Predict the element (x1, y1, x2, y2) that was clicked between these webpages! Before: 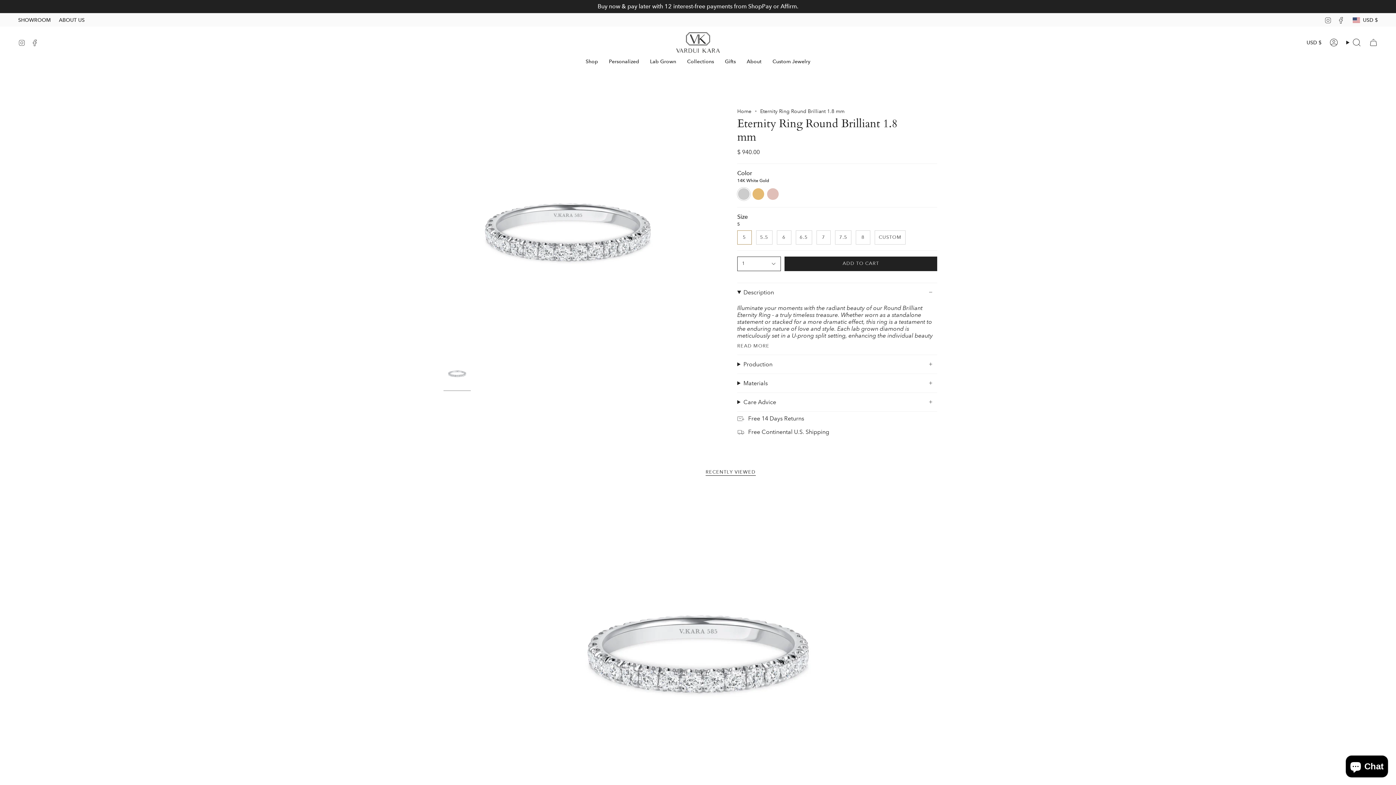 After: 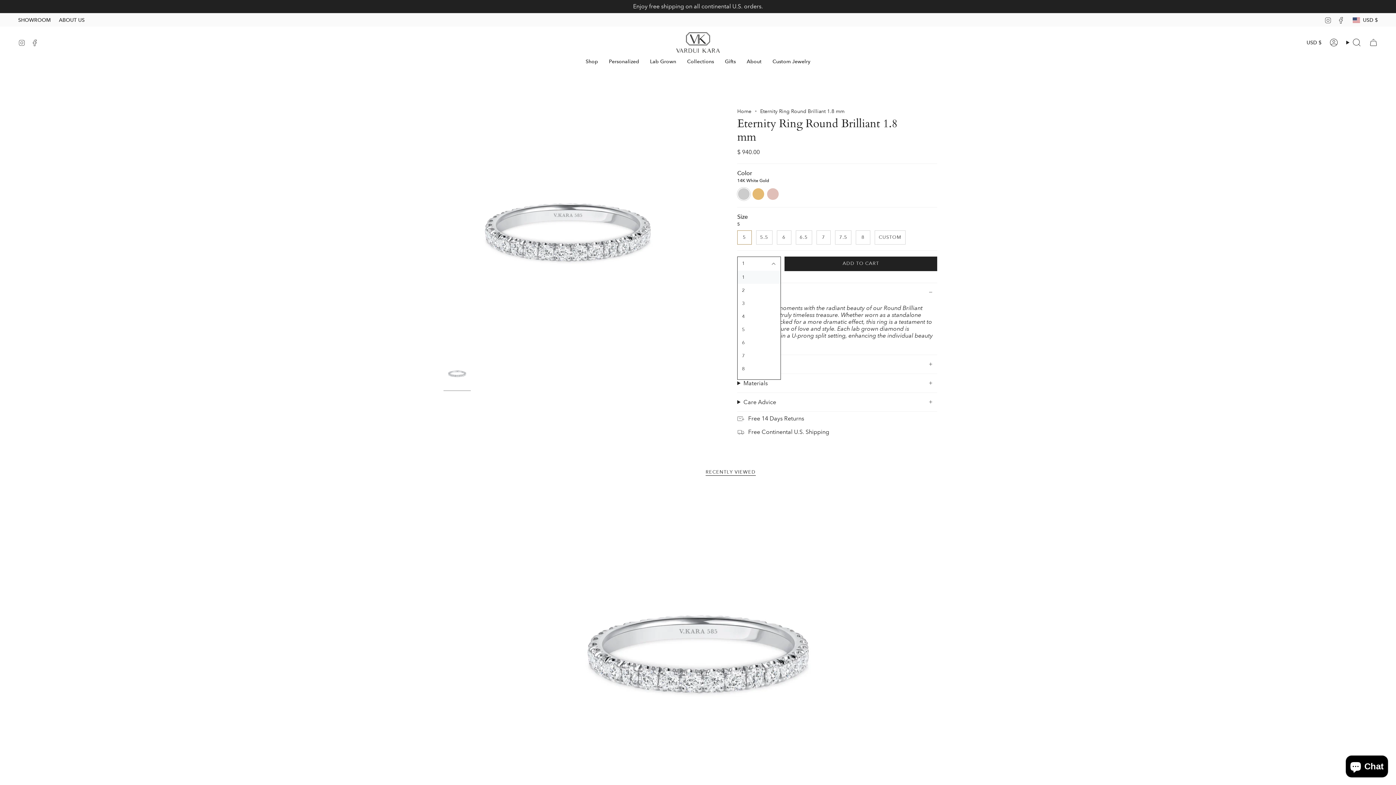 Action: label: 1 bbox: (737, 256, 781, 271)